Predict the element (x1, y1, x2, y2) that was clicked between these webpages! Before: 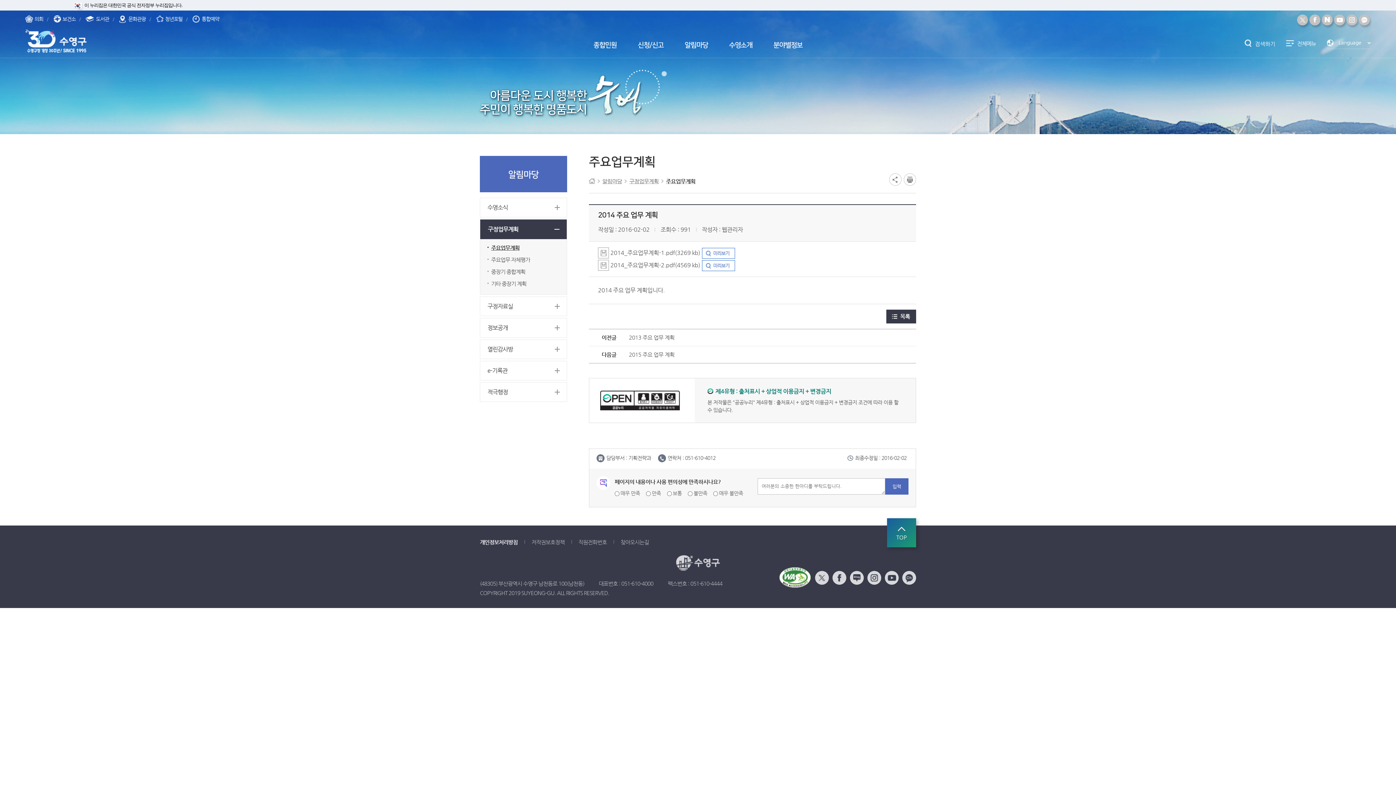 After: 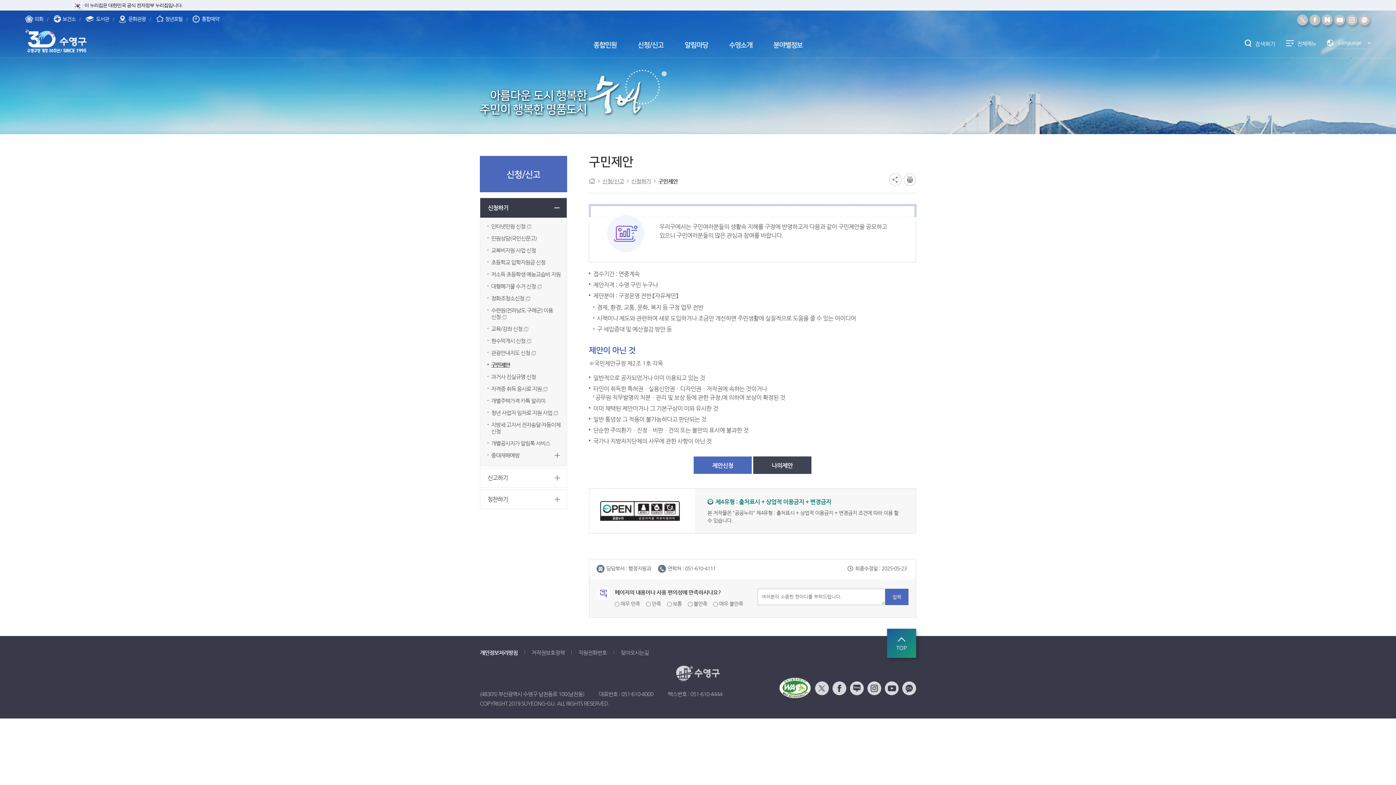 Action: label: 신청/신고 bbox: (627, 40, 674, 50)